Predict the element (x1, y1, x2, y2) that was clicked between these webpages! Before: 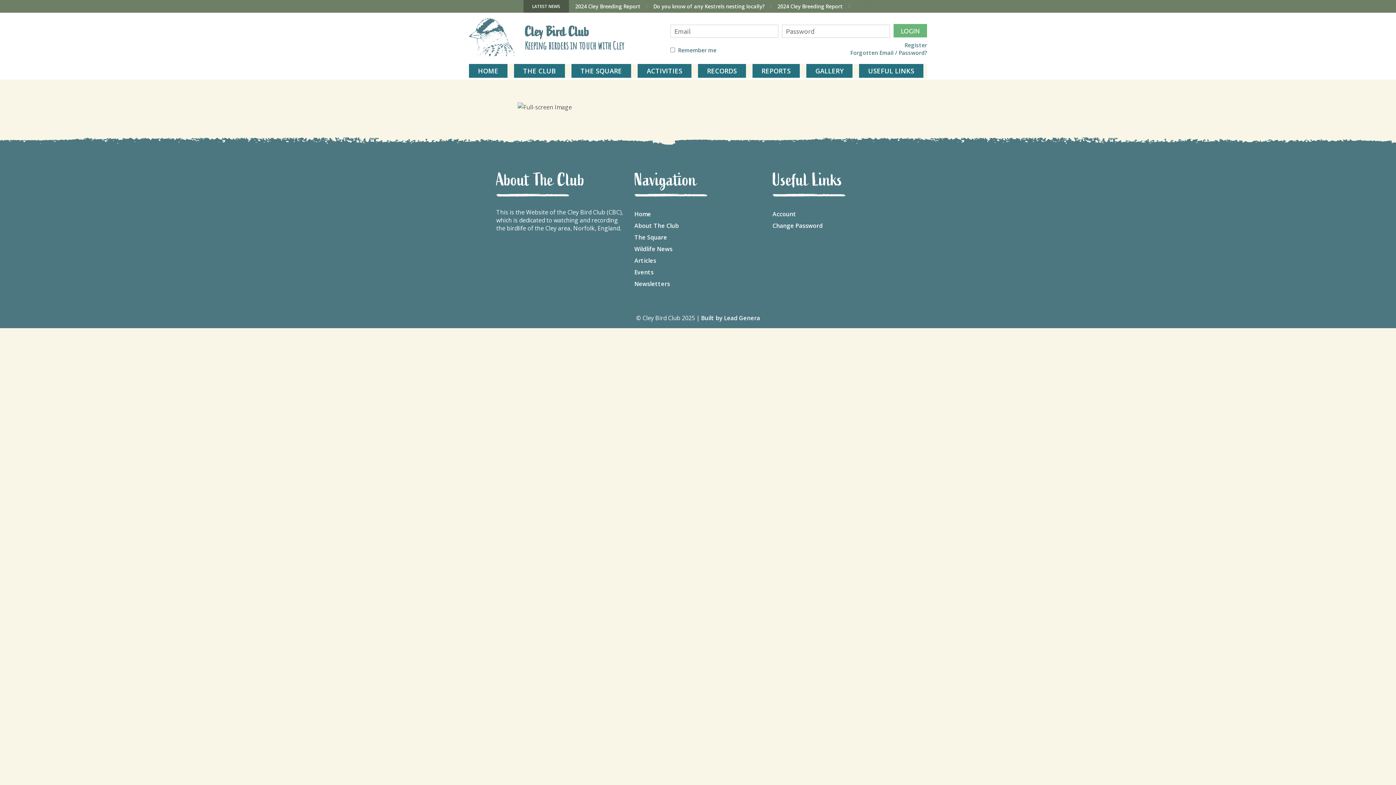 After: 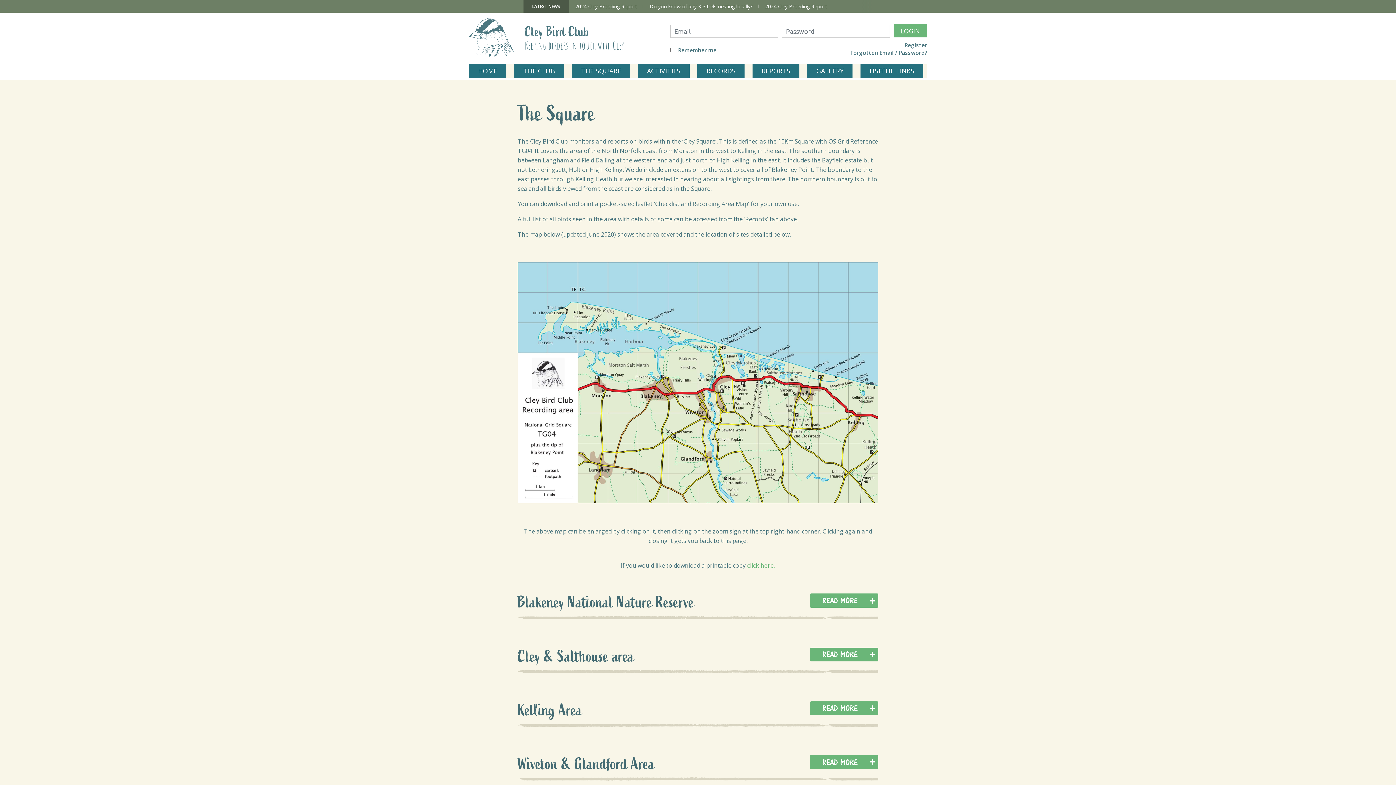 Action: bbox: (571, 64, 631, 77) label: THE SQUARE